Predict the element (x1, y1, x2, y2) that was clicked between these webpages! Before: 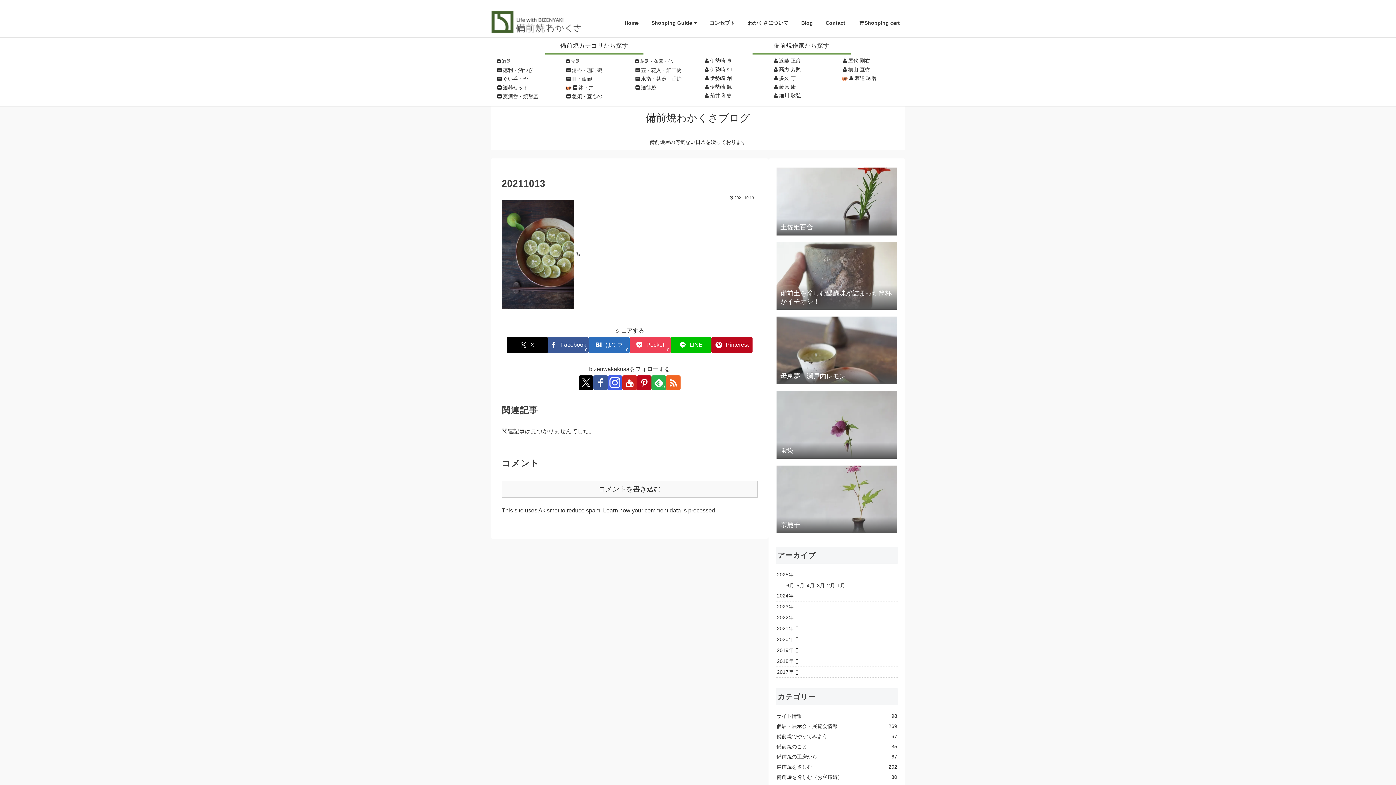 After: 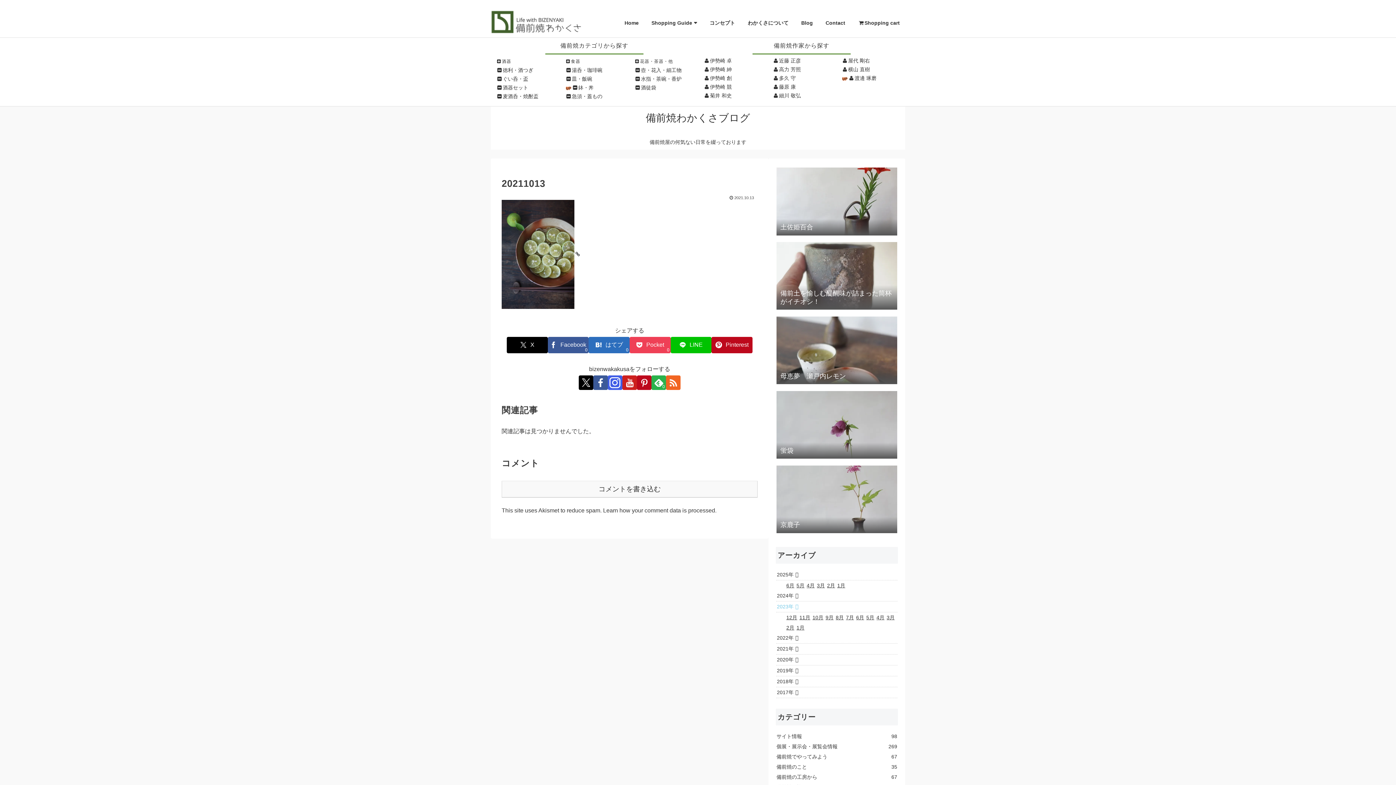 Action: bbox: (776, 601, 897, 612) label: 2023年